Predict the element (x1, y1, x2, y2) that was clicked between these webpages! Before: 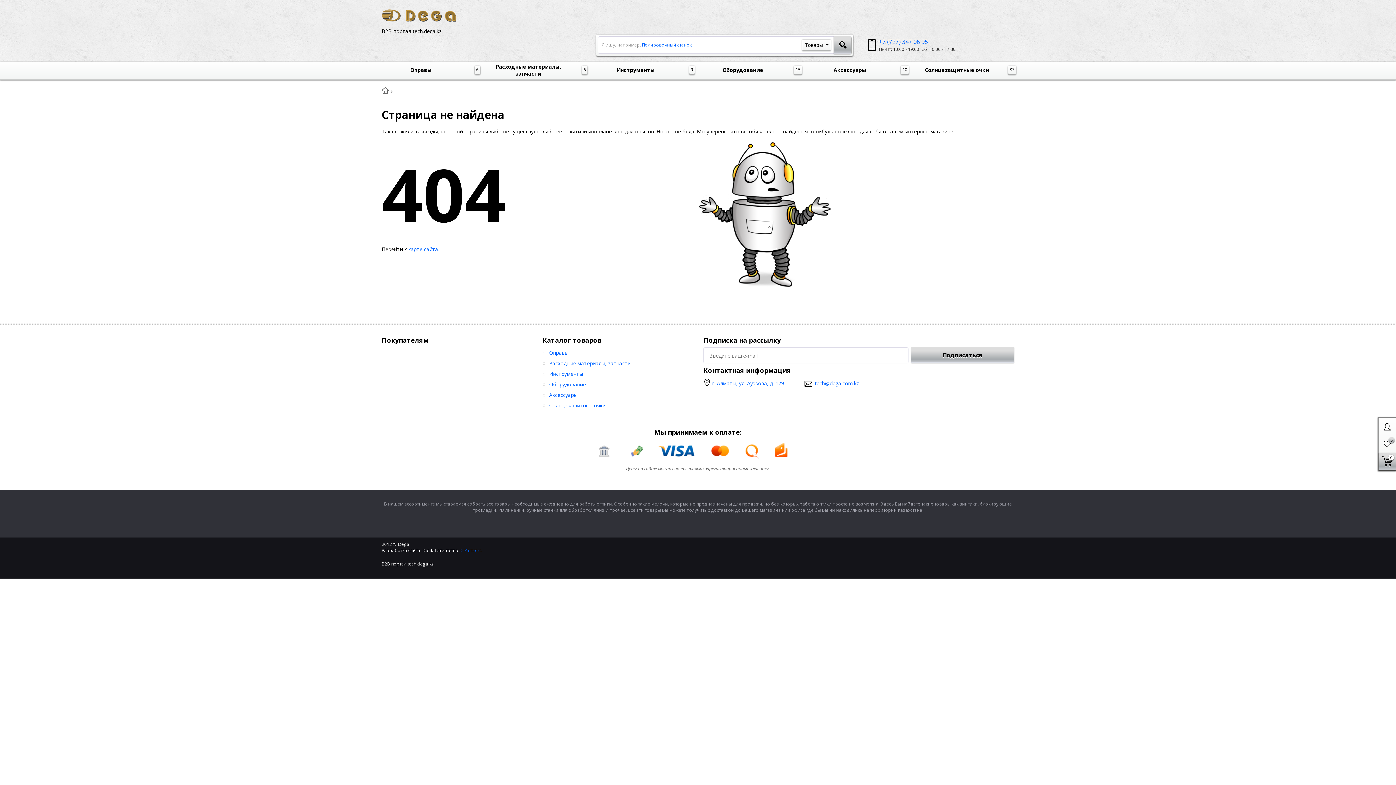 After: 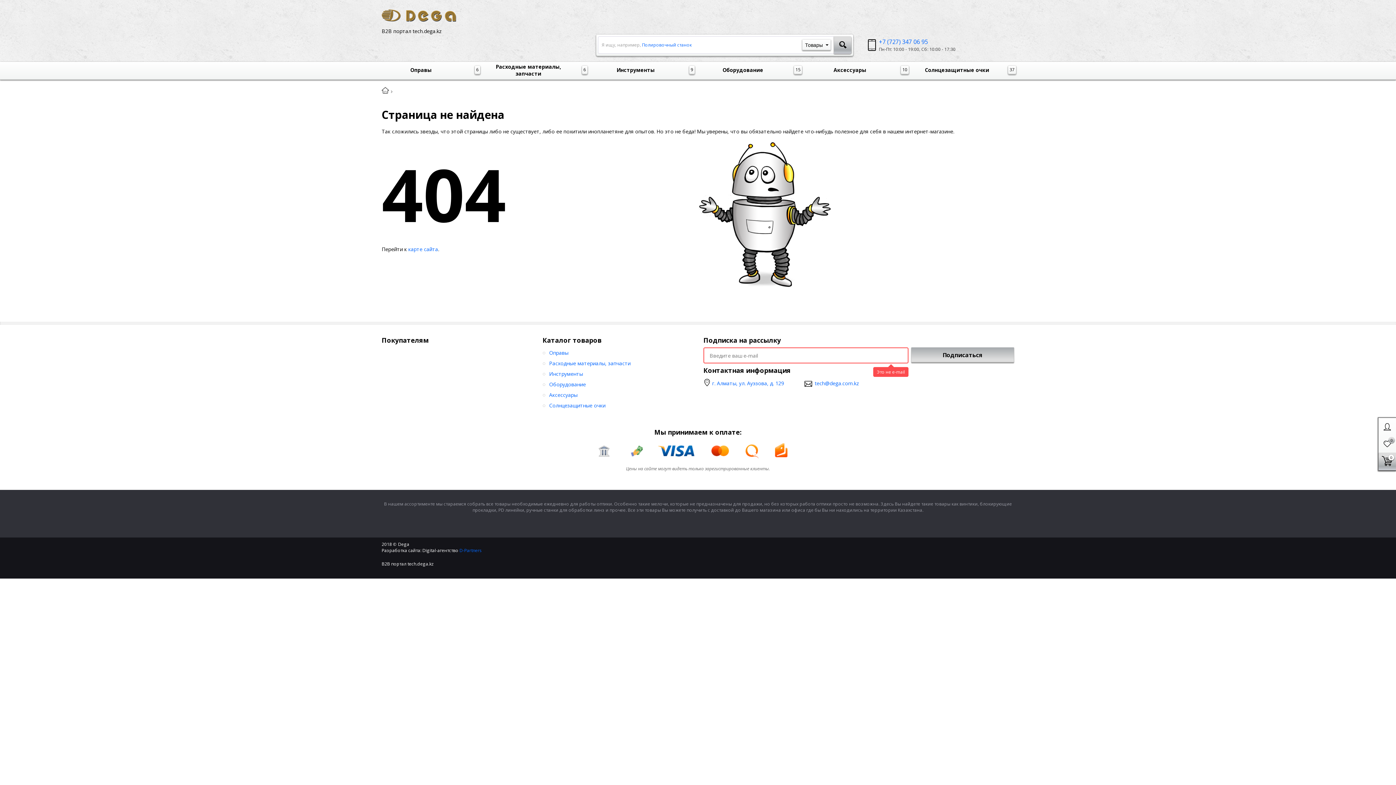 Action: label: Подписаться bbox: (911, 347, 1014, 363)